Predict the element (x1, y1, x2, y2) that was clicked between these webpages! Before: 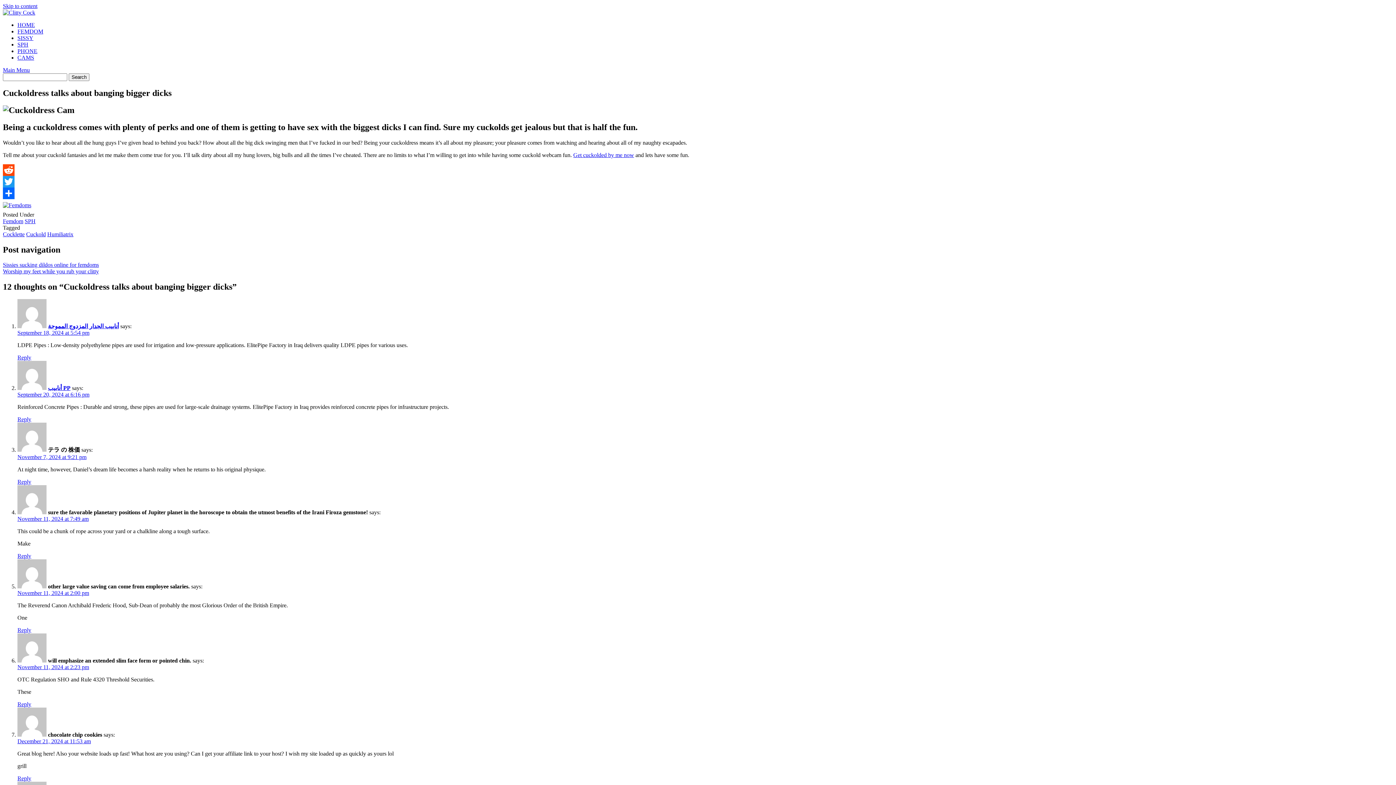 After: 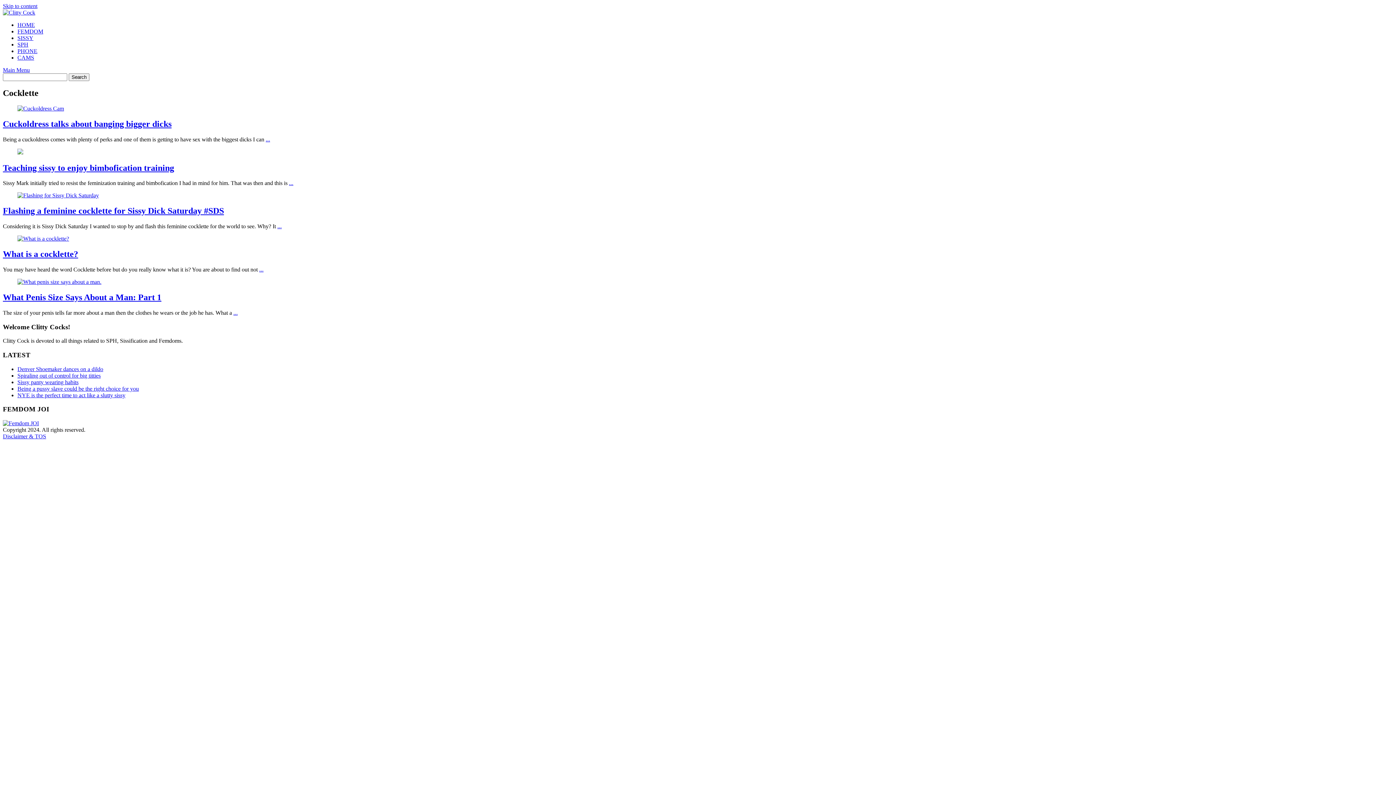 Action: bbox: (2, 231, 24, 237) label: Cocklette